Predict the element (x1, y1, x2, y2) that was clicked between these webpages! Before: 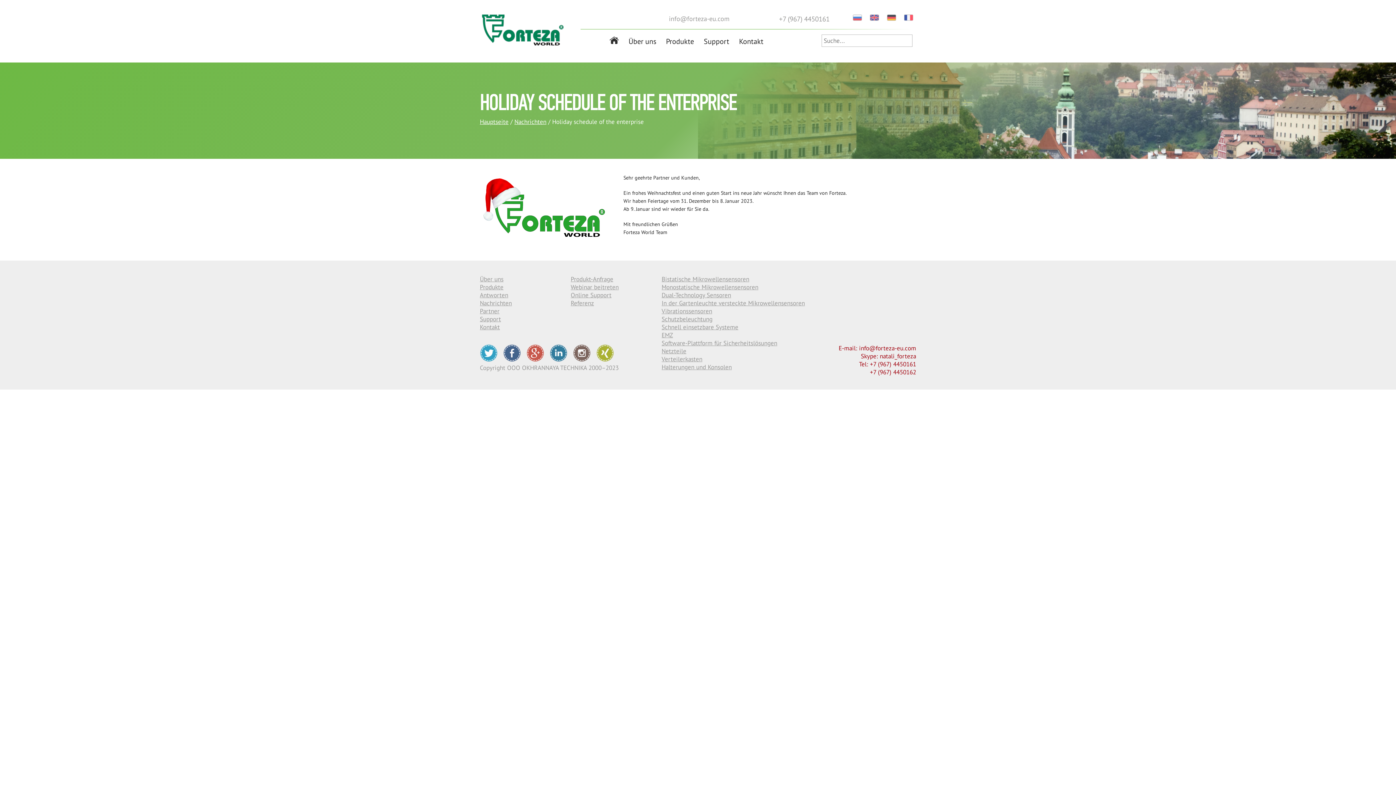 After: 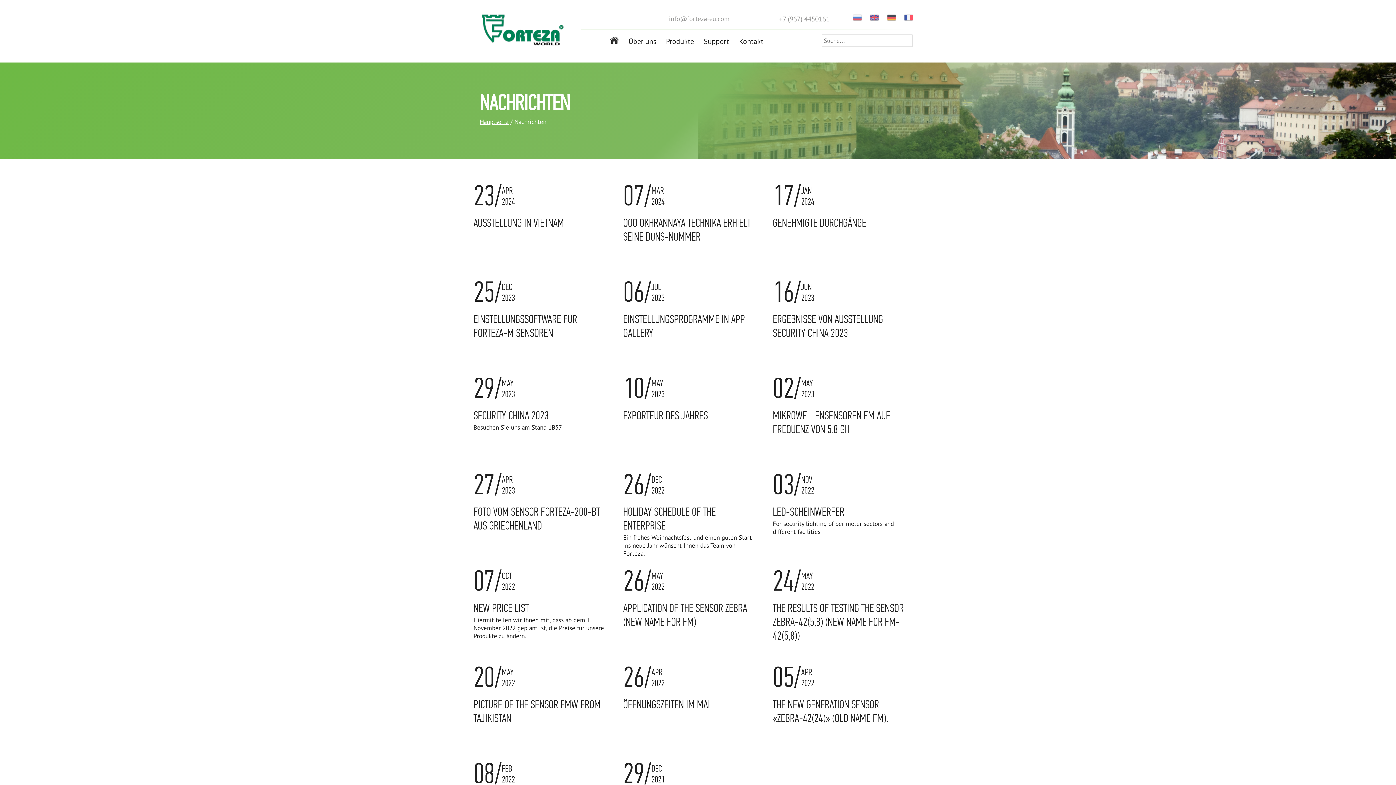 Action: label: Nachrichten bbox: (480, 299, 512, 307)